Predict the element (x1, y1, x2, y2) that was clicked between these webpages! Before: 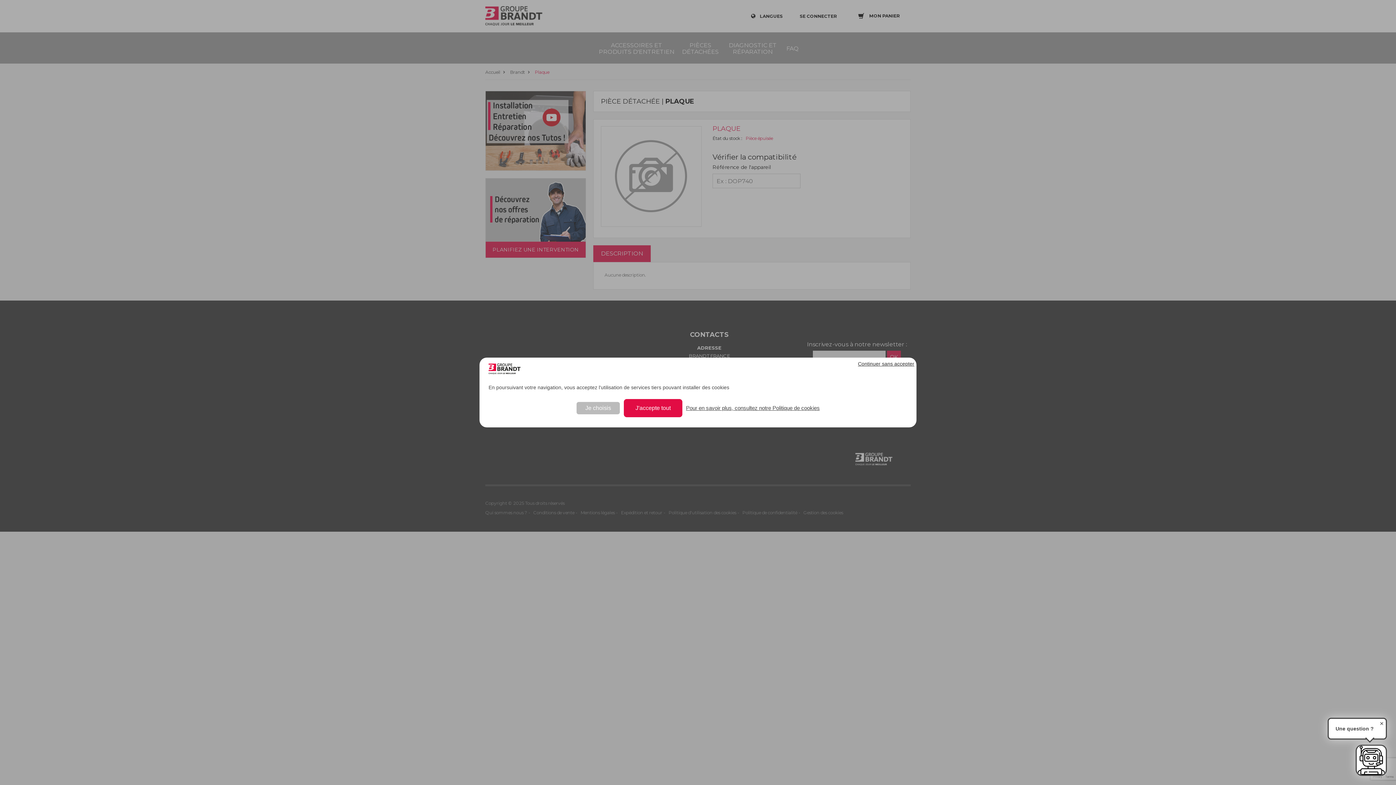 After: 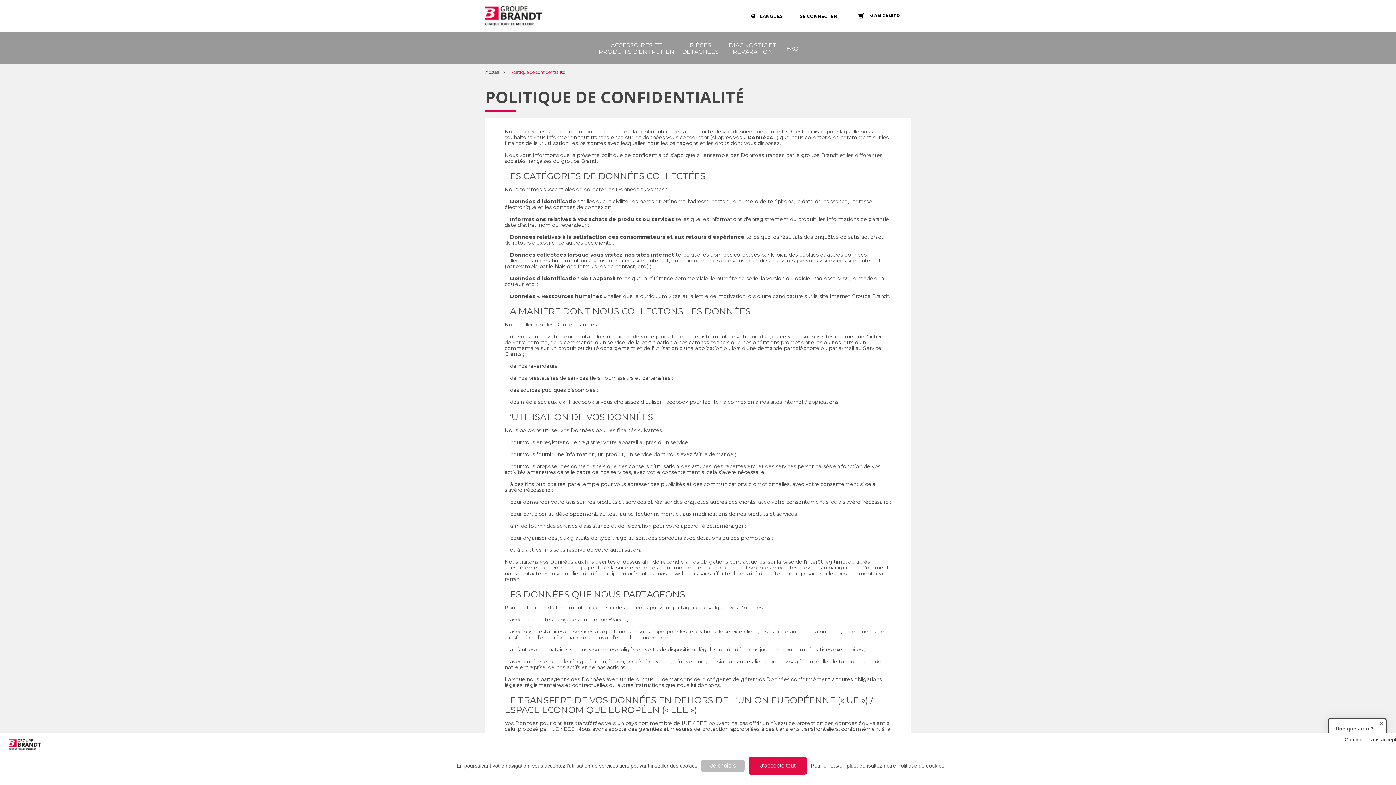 Action: label: Pour en savoir plus, consultez notre Politique de cookies bbox: (684, 404, 822, 411)